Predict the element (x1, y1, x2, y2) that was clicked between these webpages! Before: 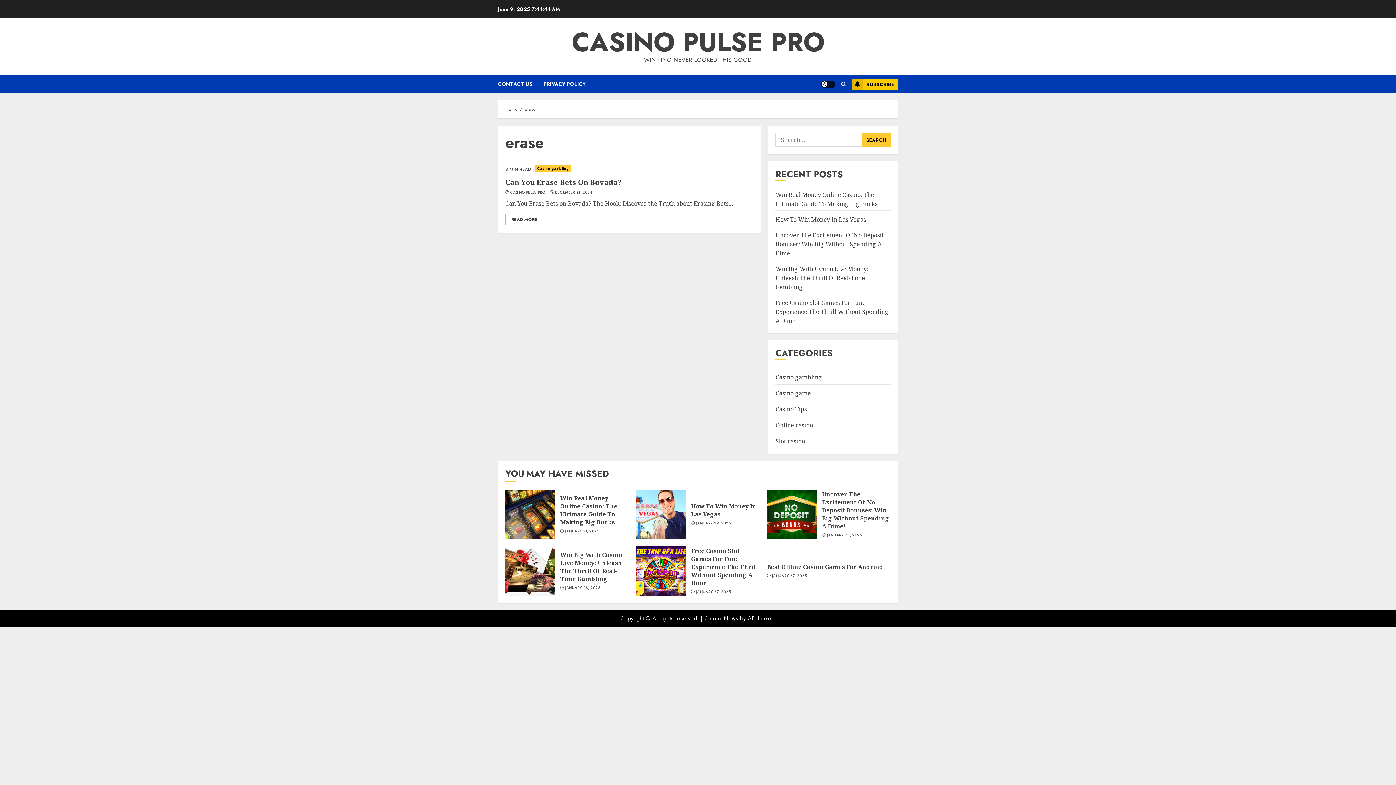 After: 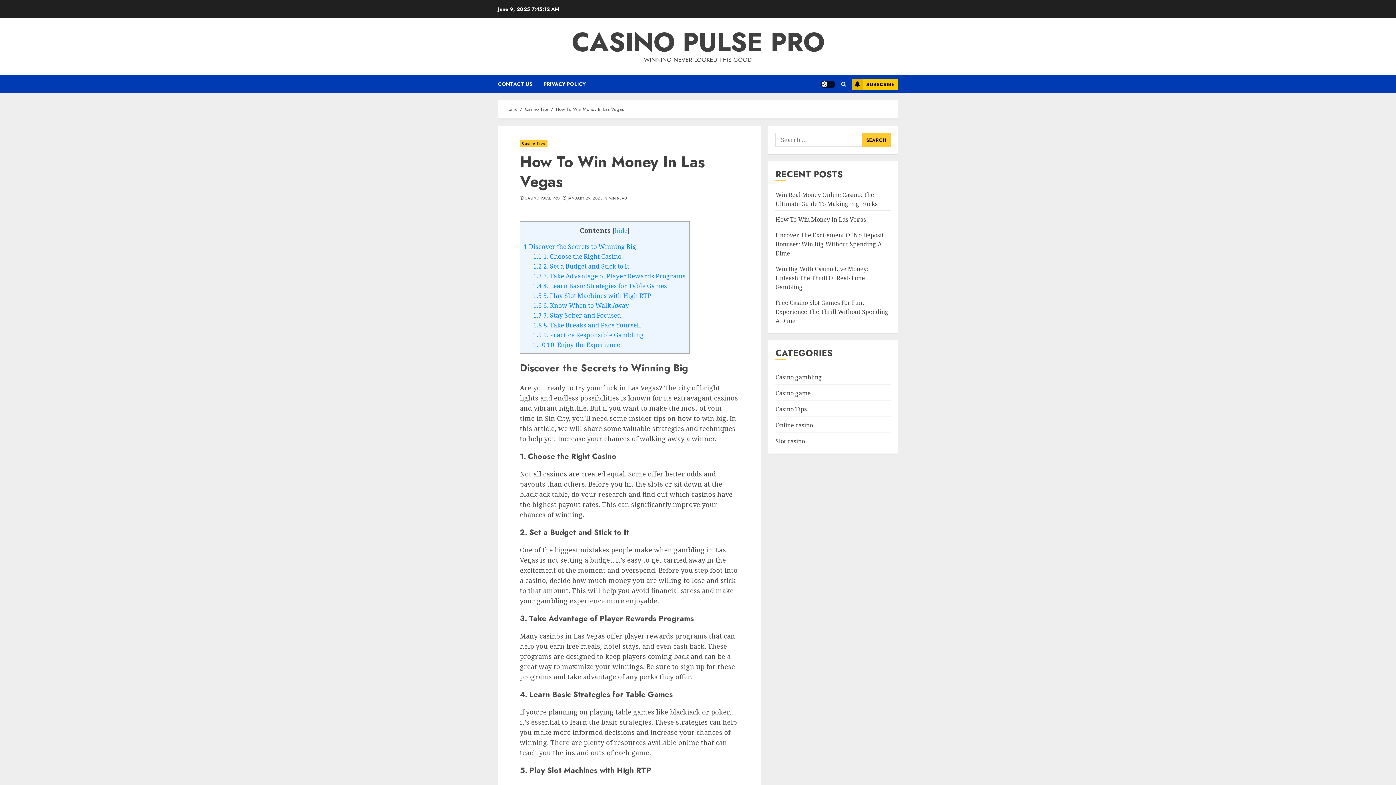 Action: bbox: (636, 489, 685, 539)